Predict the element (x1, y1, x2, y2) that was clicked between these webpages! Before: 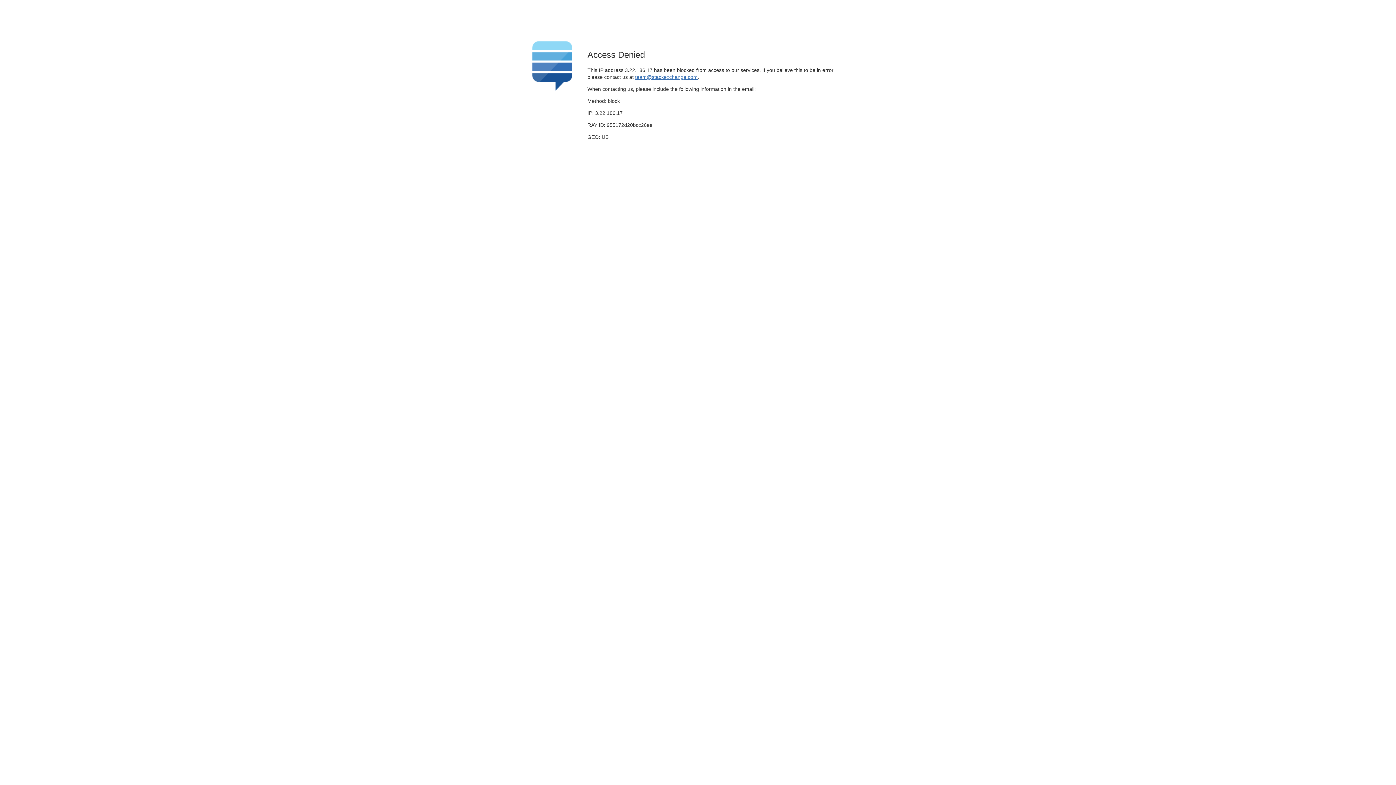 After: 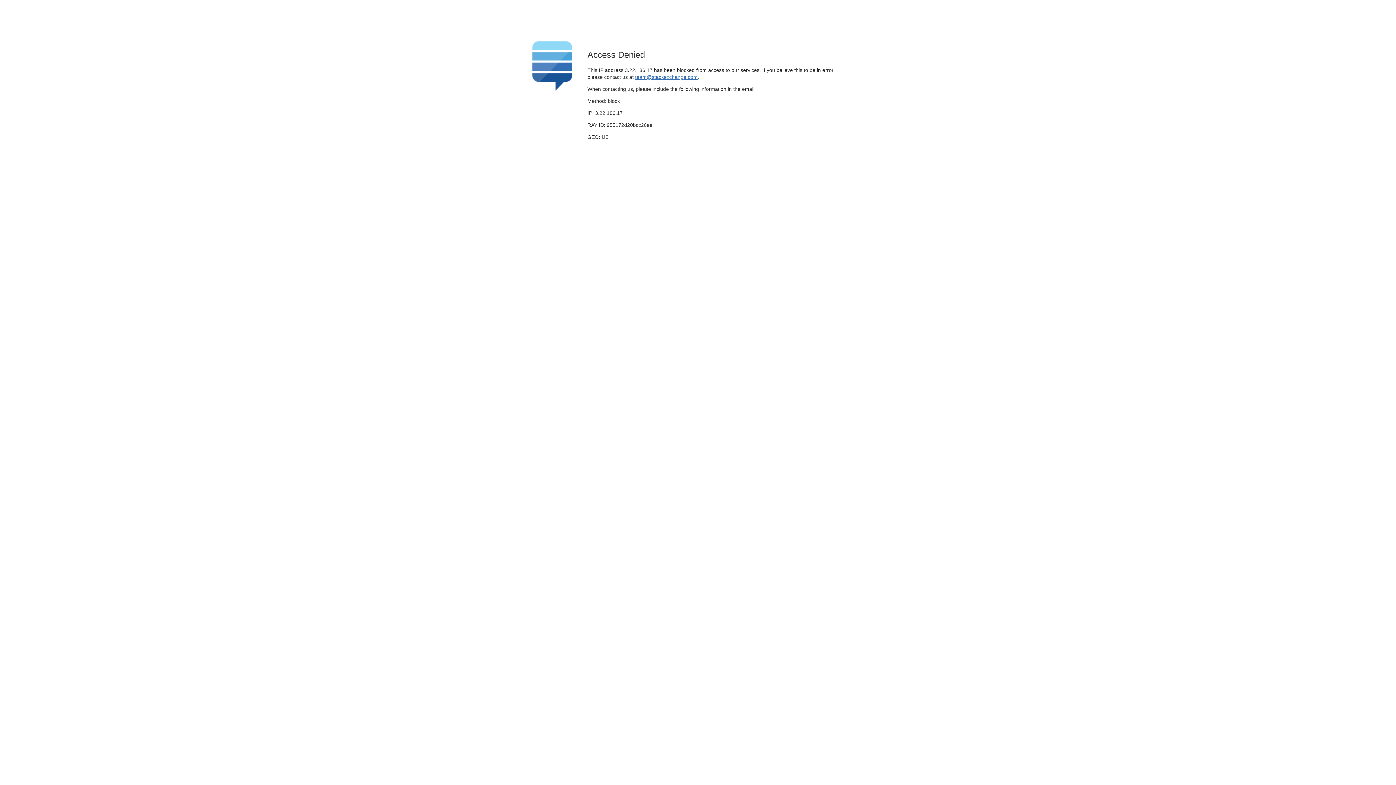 Action: bbox: (635, 74, 697, 79) label: team@stackexchange.com